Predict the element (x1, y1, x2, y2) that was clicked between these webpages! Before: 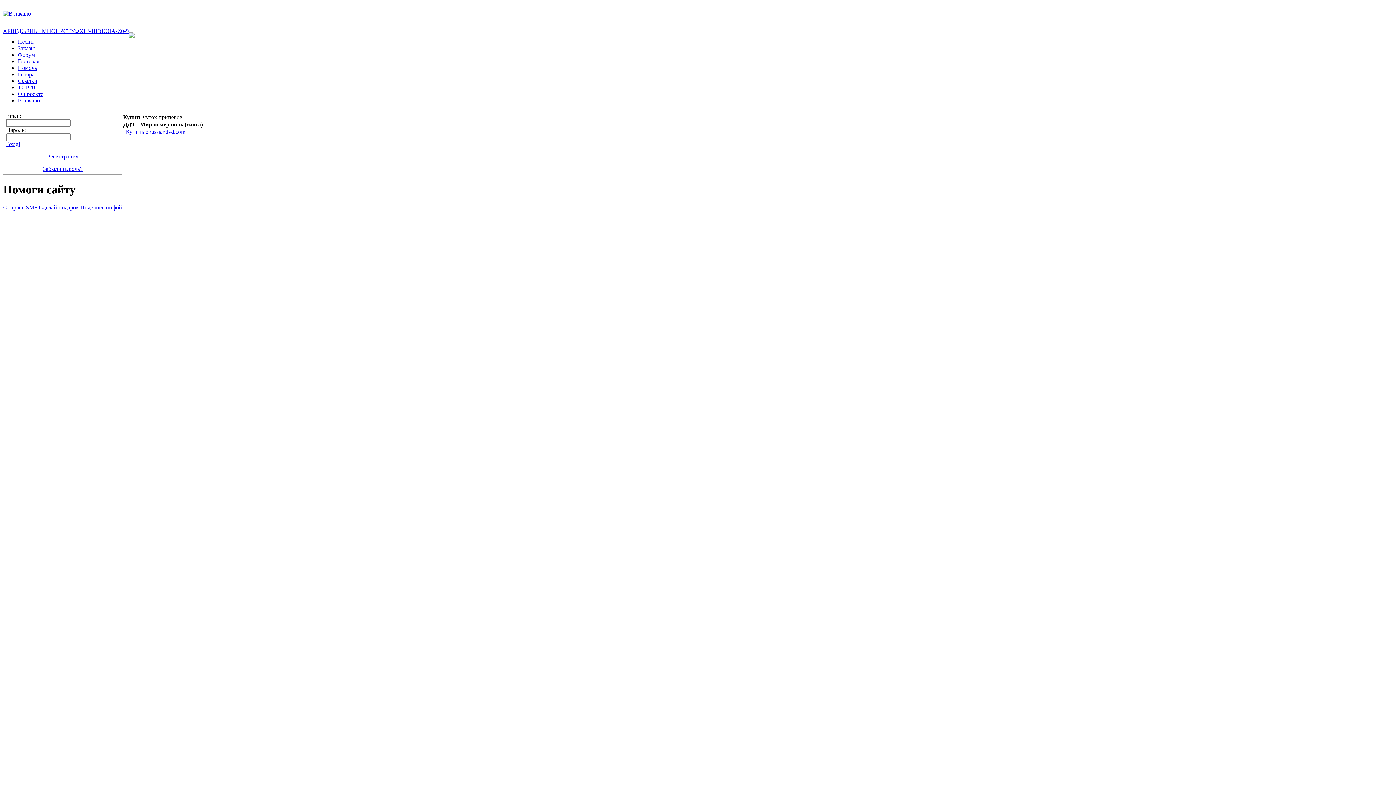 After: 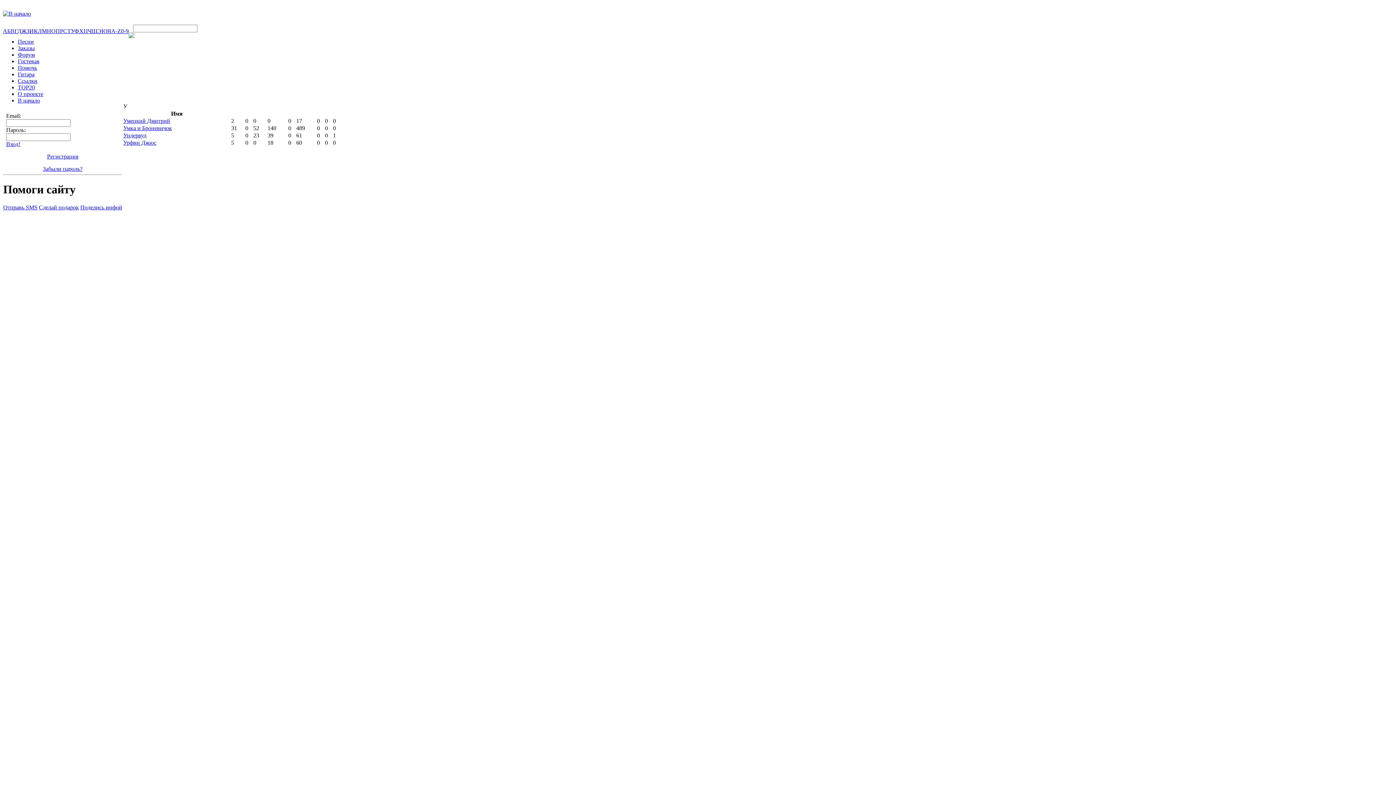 Action: bbox: (70, 28, 74, 34) label: У